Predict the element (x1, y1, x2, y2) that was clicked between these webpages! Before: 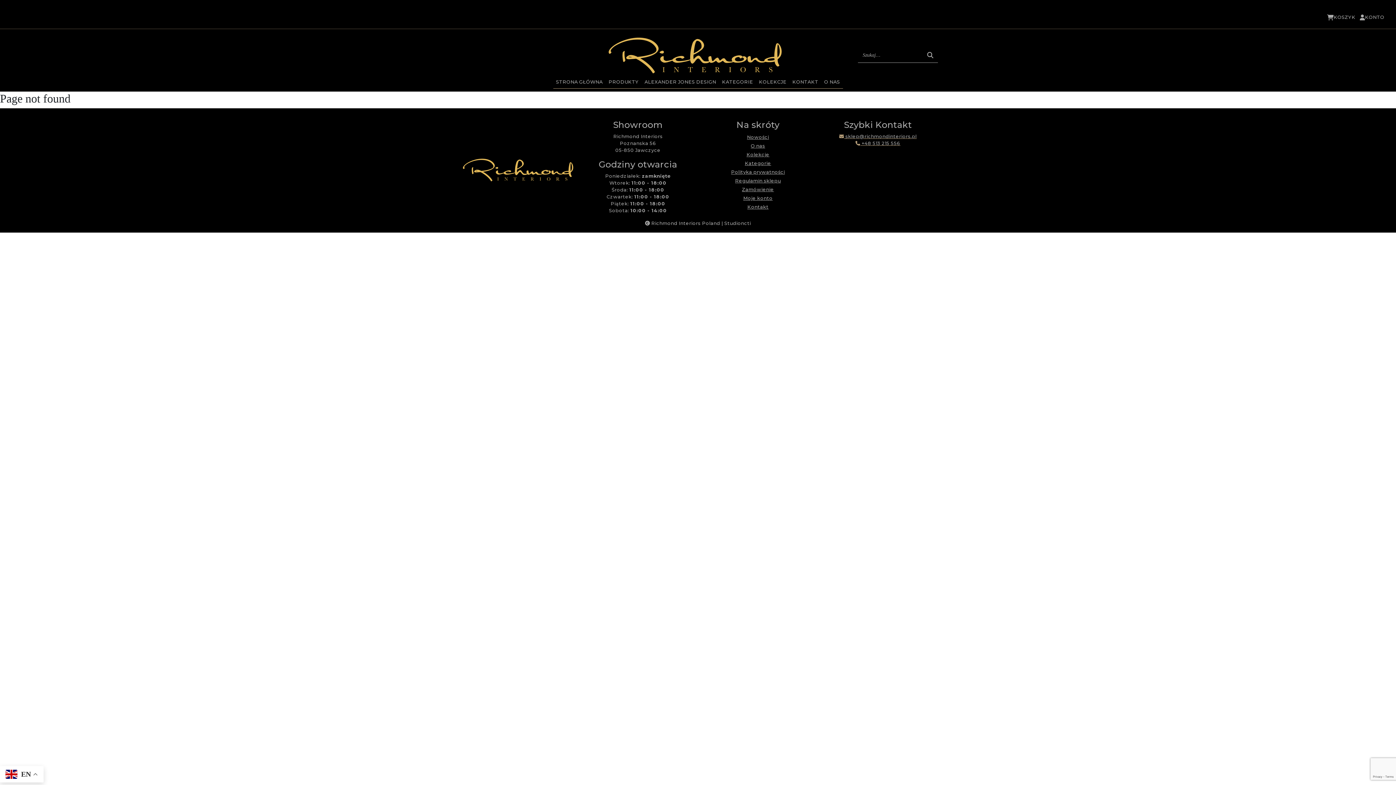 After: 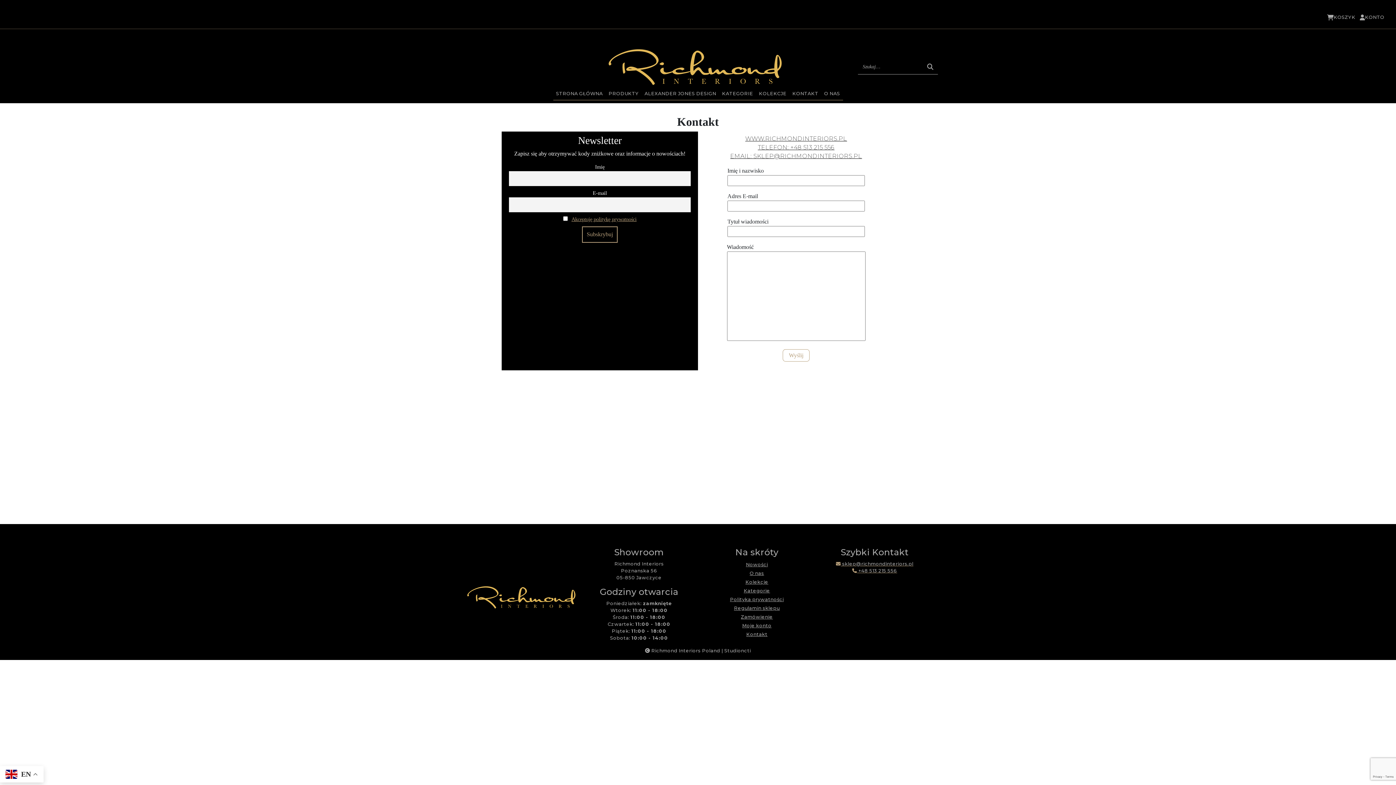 Action: label: Kontakt bbox: (702, 202, 813, 211)